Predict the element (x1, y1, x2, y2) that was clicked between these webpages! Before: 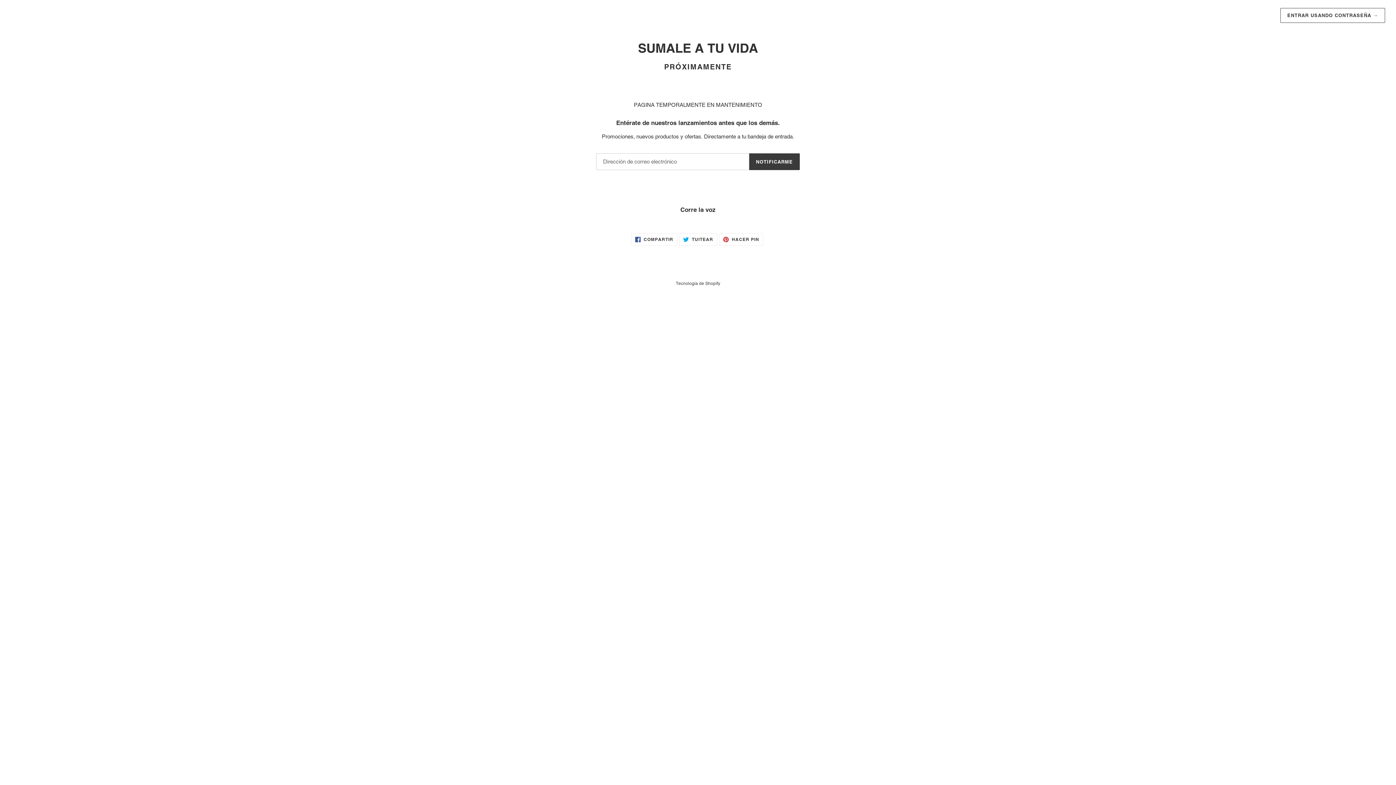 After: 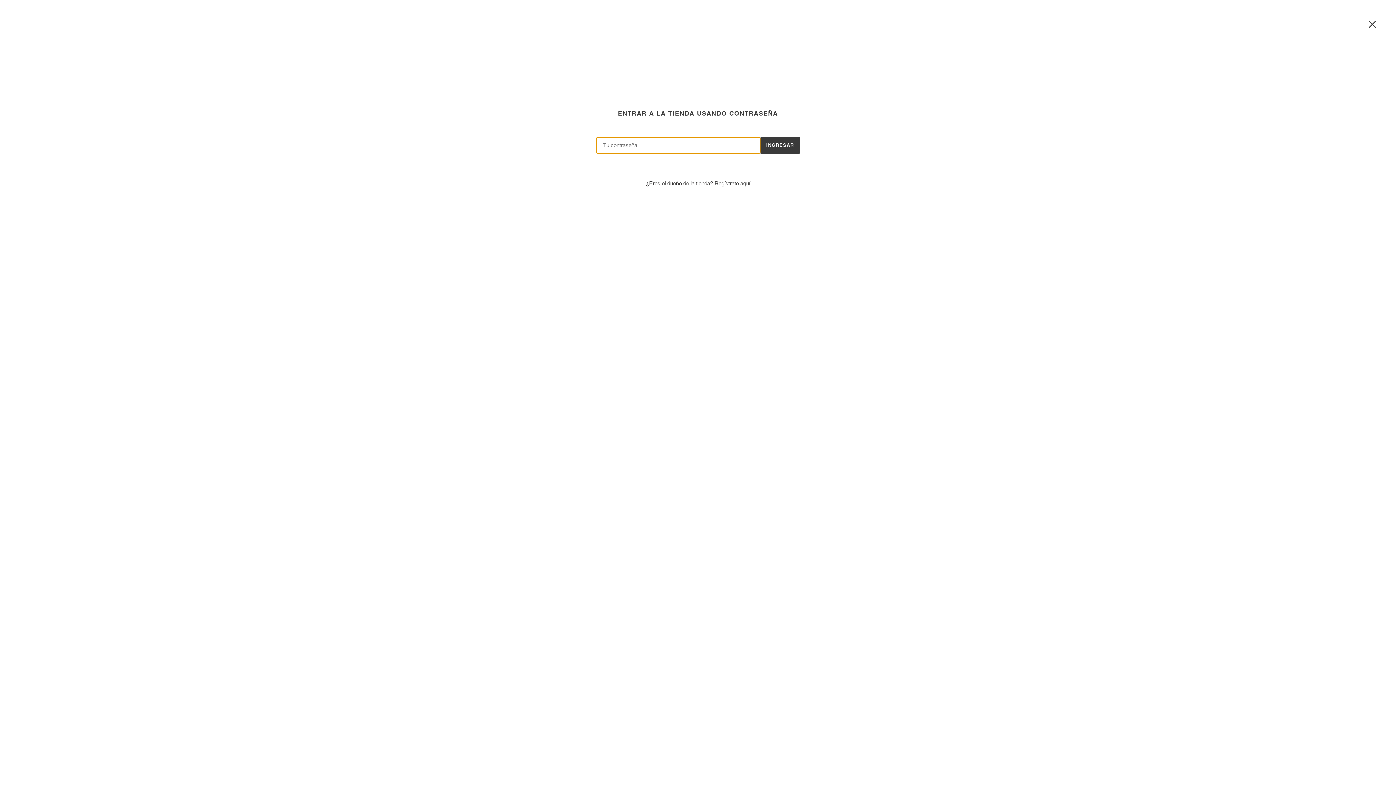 Action: label: ENTRAR USANDO CONTRASEÑA → bbox: (1280, 8, 1385, 22)